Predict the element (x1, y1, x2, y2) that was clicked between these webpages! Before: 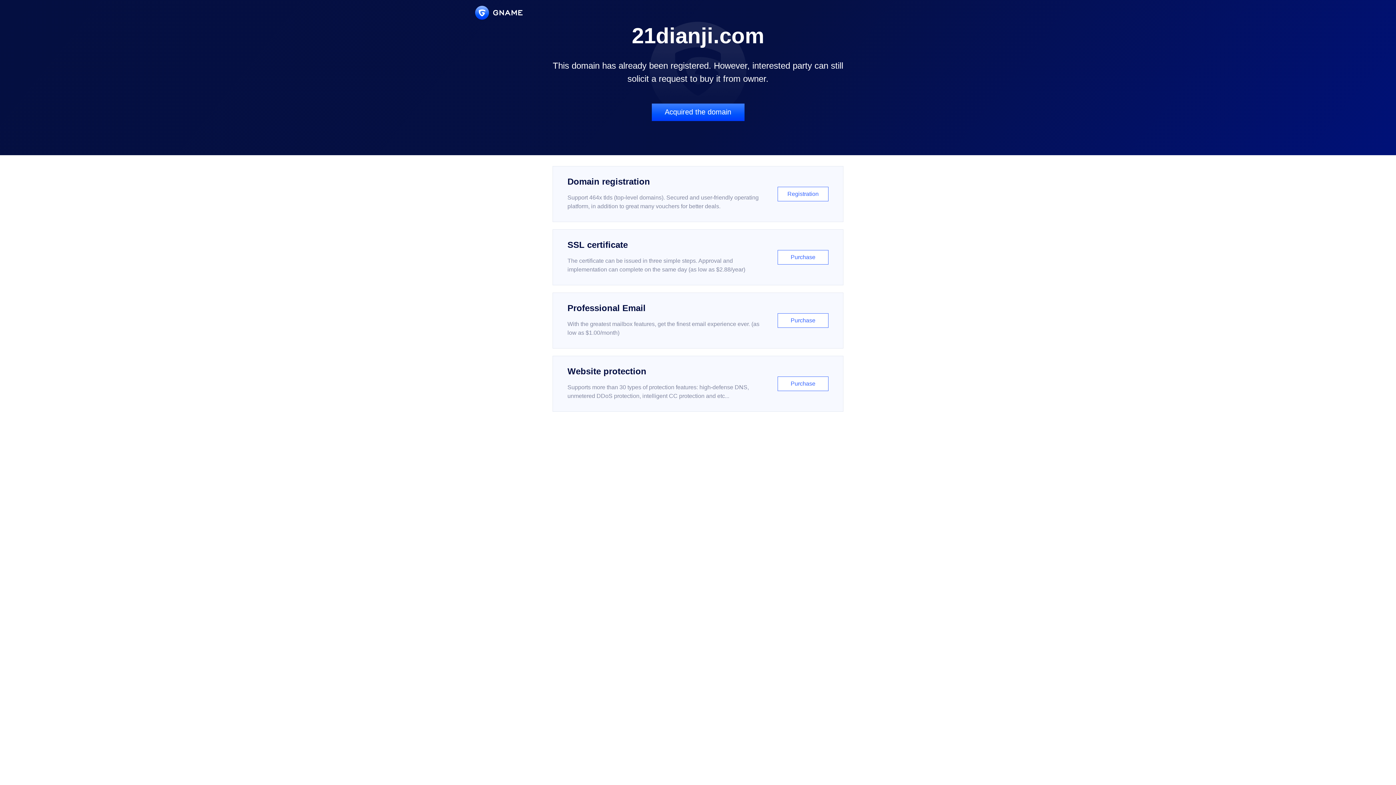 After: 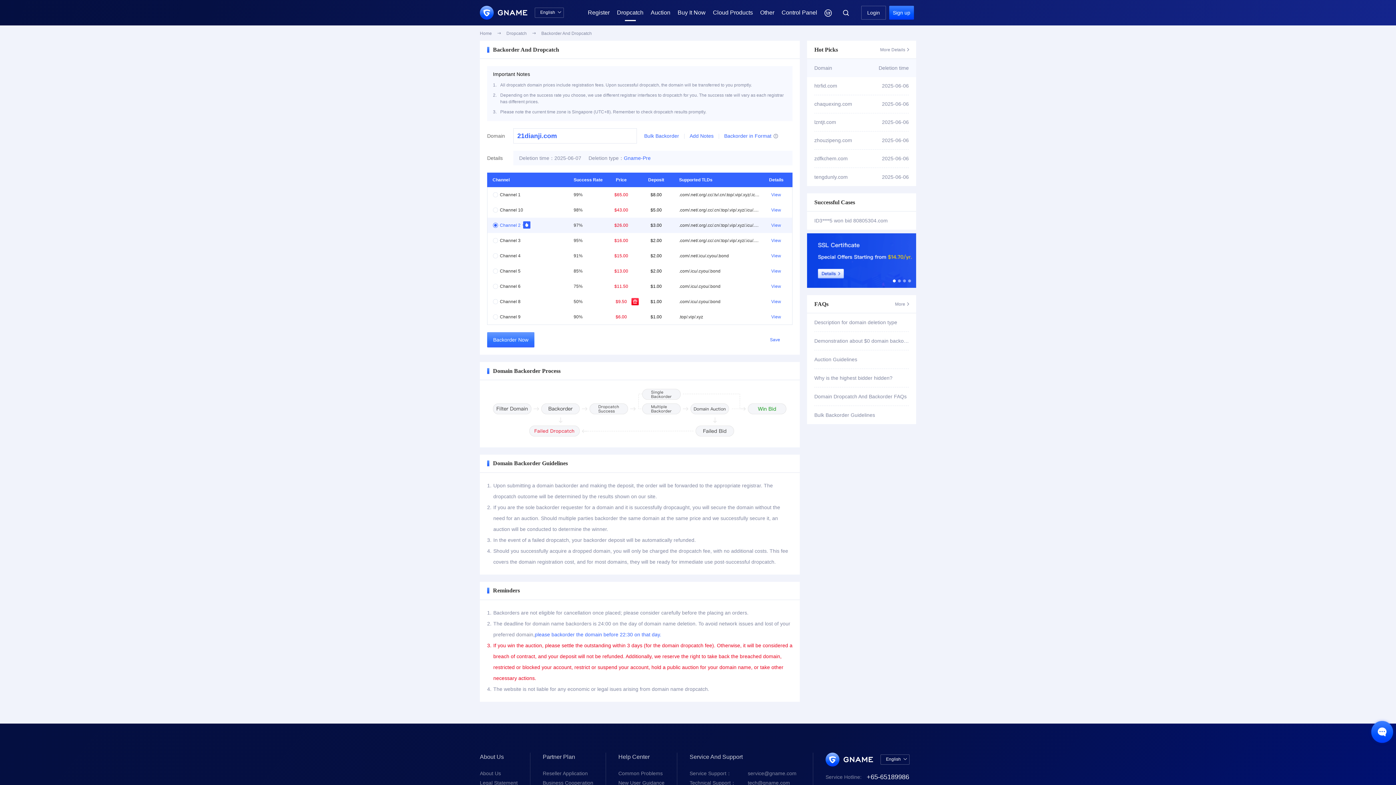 Action: label: Acquired the domain bbox: (651, 103, 744, 121)